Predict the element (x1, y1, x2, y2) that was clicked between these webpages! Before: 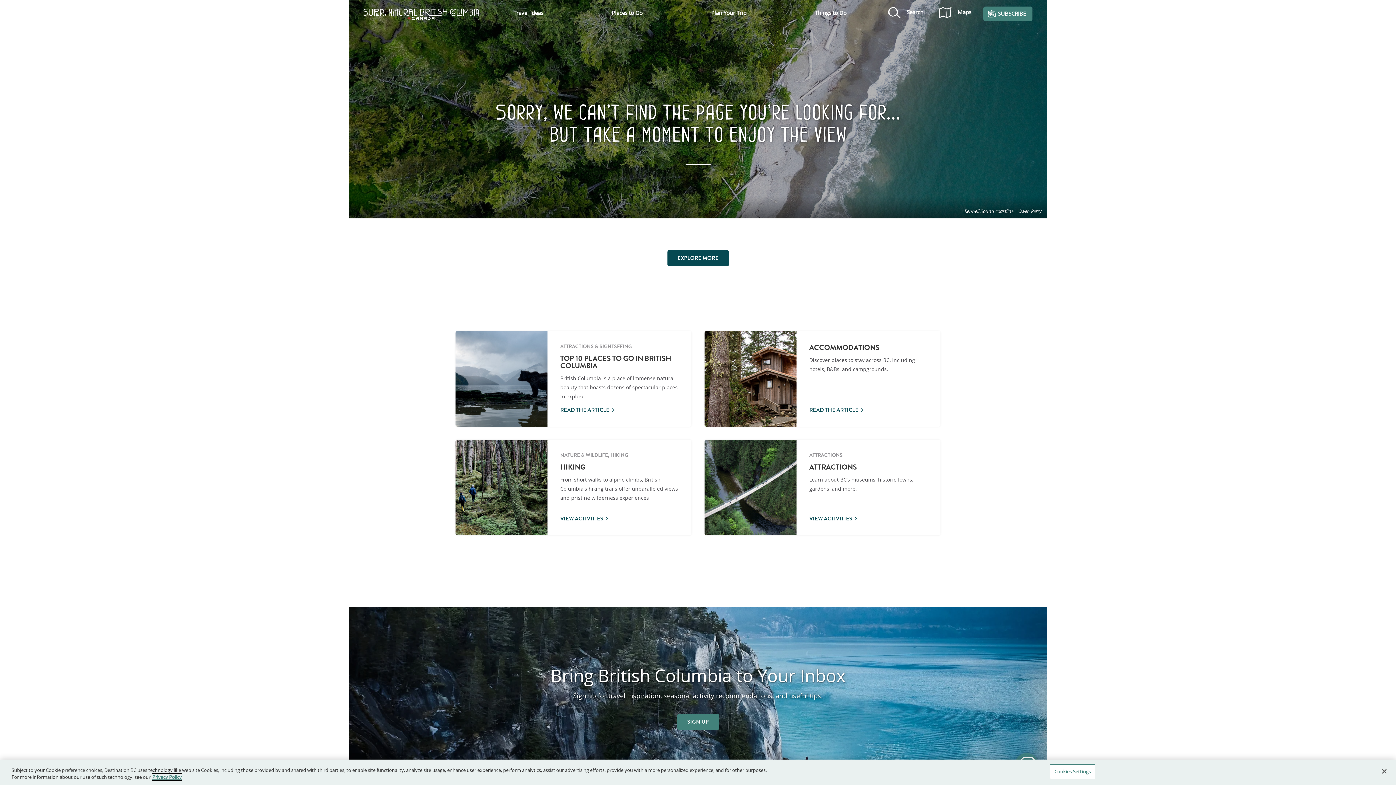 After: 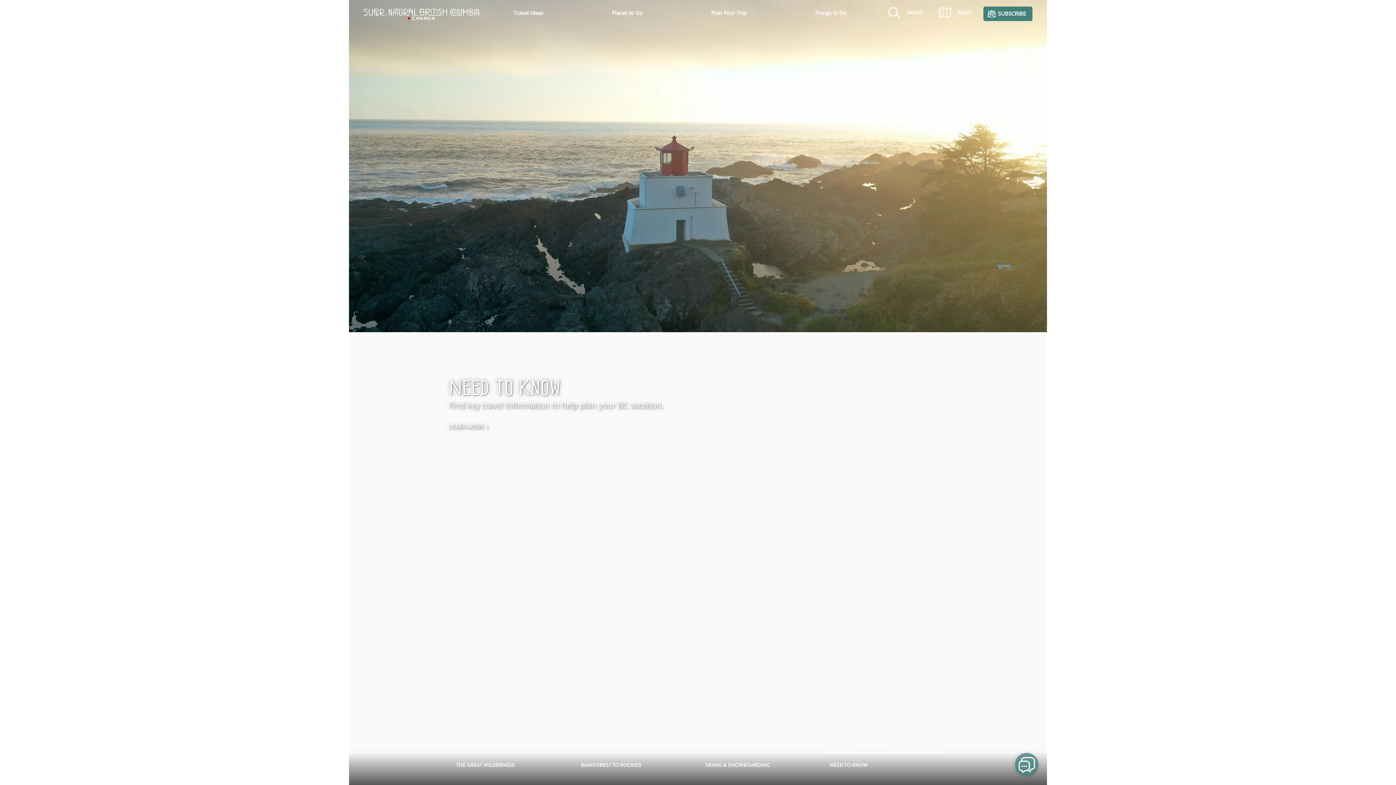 Action: bbox: (667, 250, 728, 266) label: EXPLORE MORE